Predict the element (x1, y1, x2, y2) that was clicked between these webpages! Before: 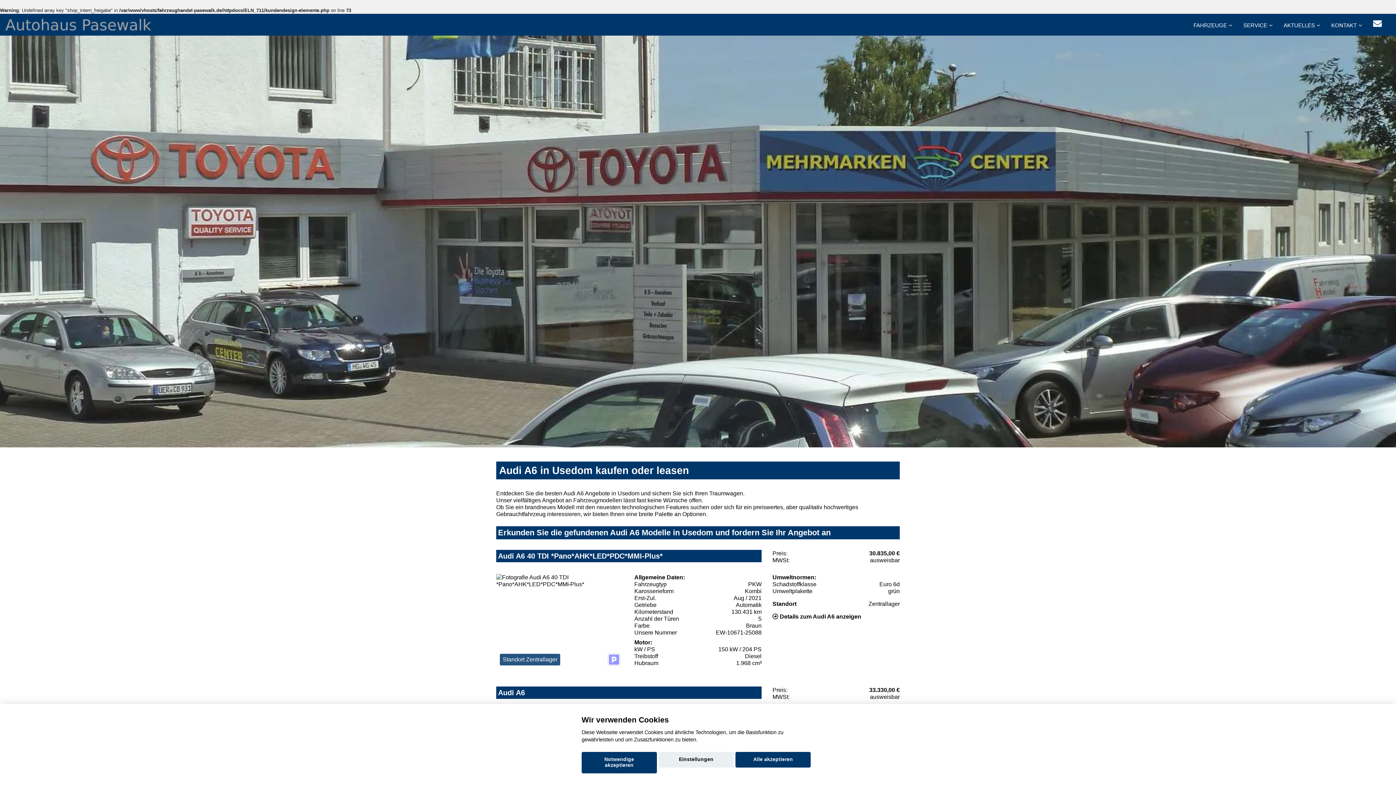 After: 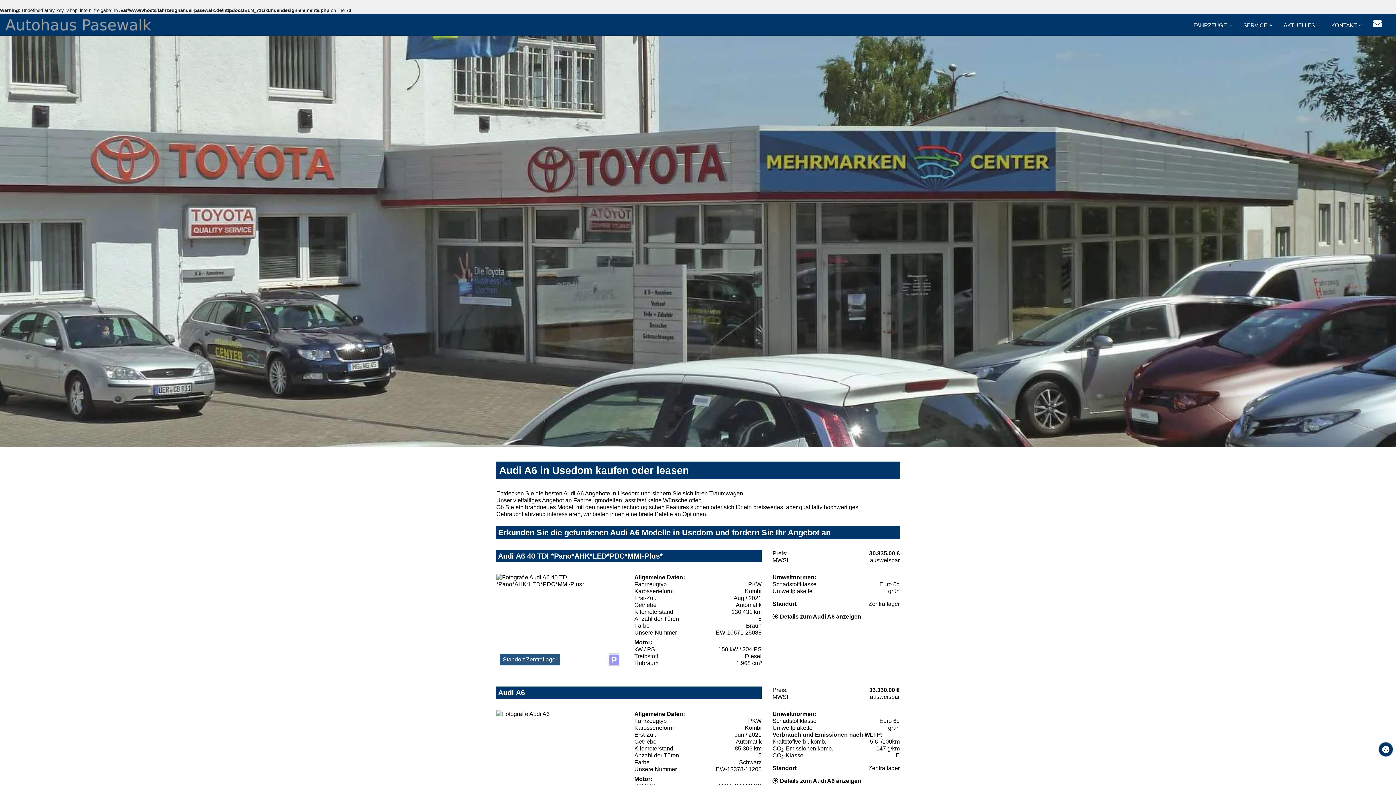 Action: label: Alle akzeptieren bbox: (735, 752, 810, 768)